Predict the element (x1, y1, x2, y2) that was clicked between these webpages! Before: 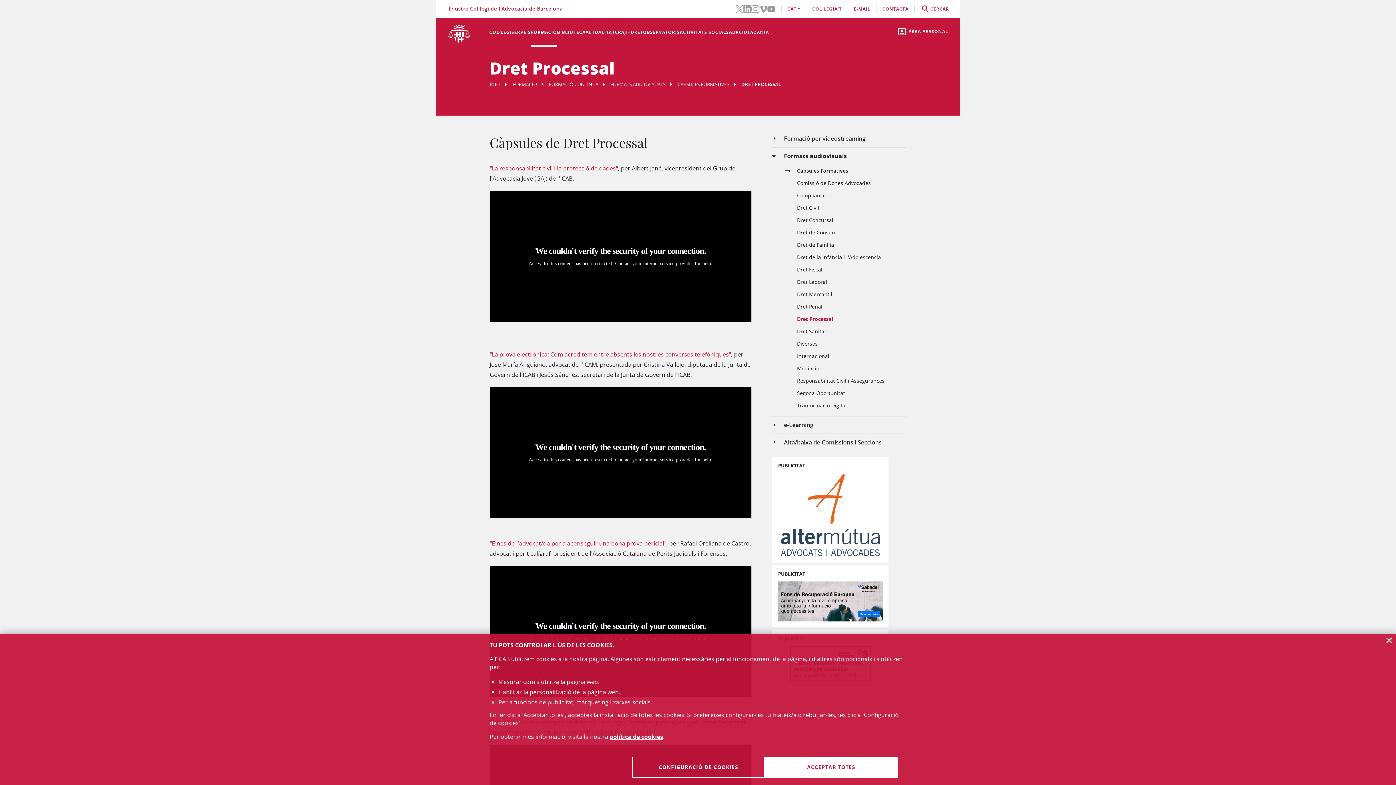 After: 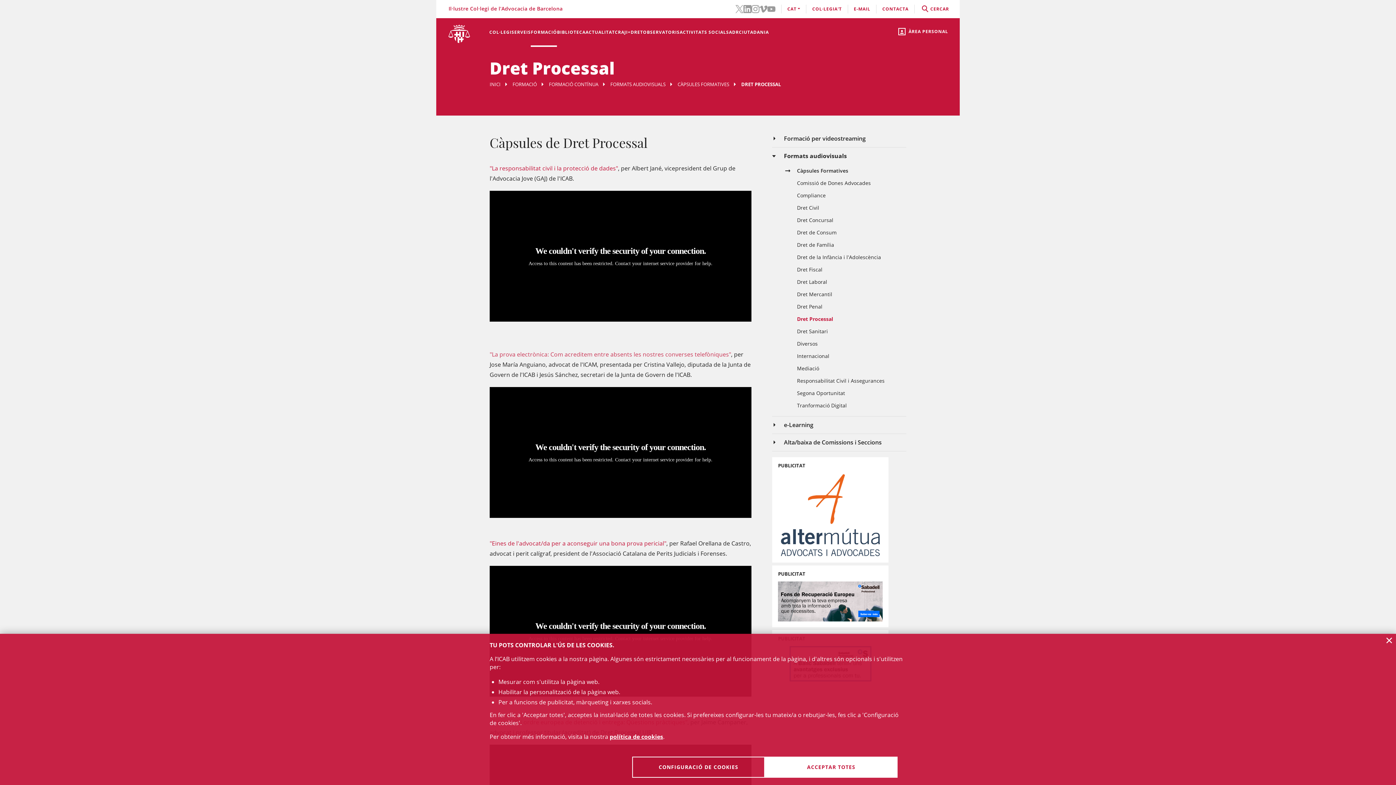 Action: label: "La prova electrònica: Com acreditem entre absents les nostres converses telefòniques" bbox: (489, 350, 731, 358)